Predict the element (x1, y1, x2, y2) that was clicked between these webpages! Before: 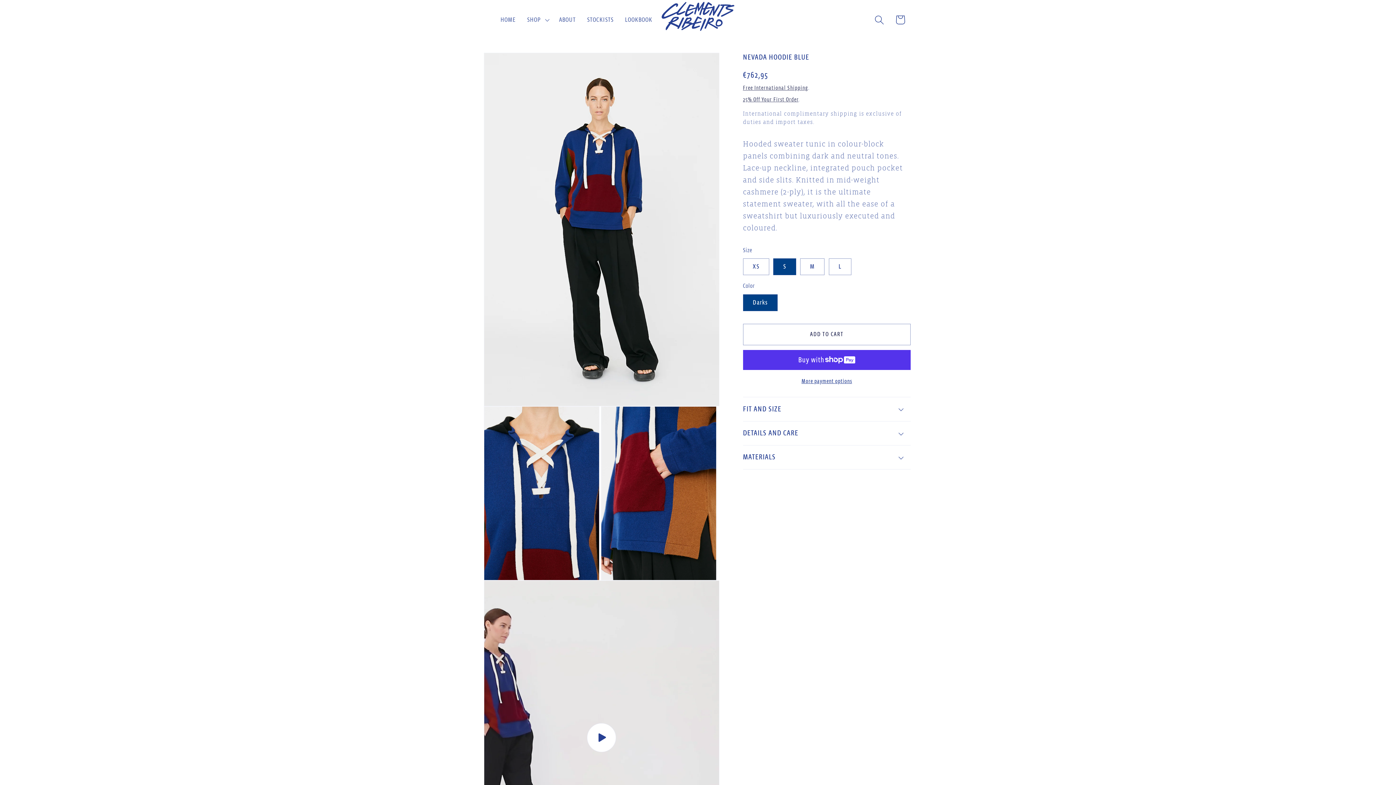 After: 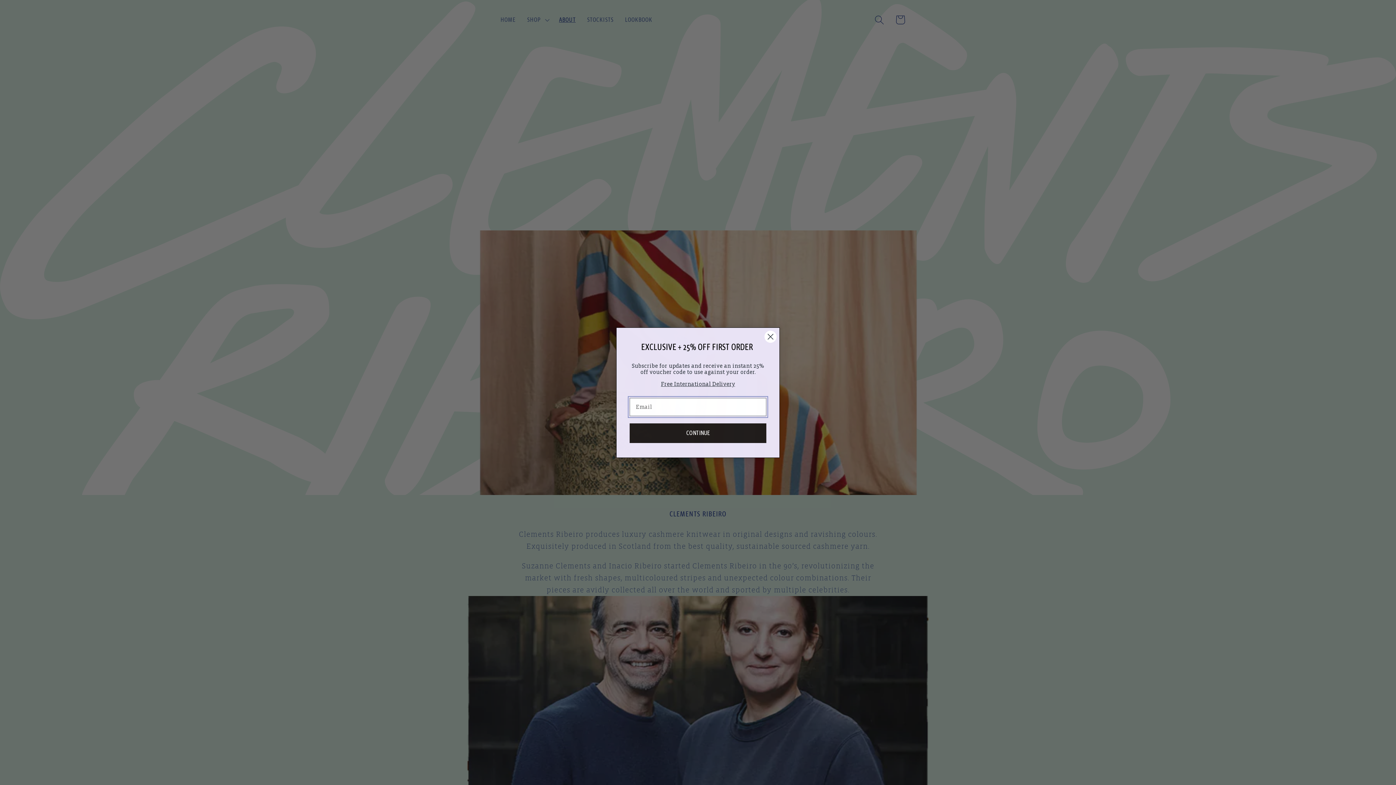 Action: label: ABOUT bbox: (553, 10, 581, 29)